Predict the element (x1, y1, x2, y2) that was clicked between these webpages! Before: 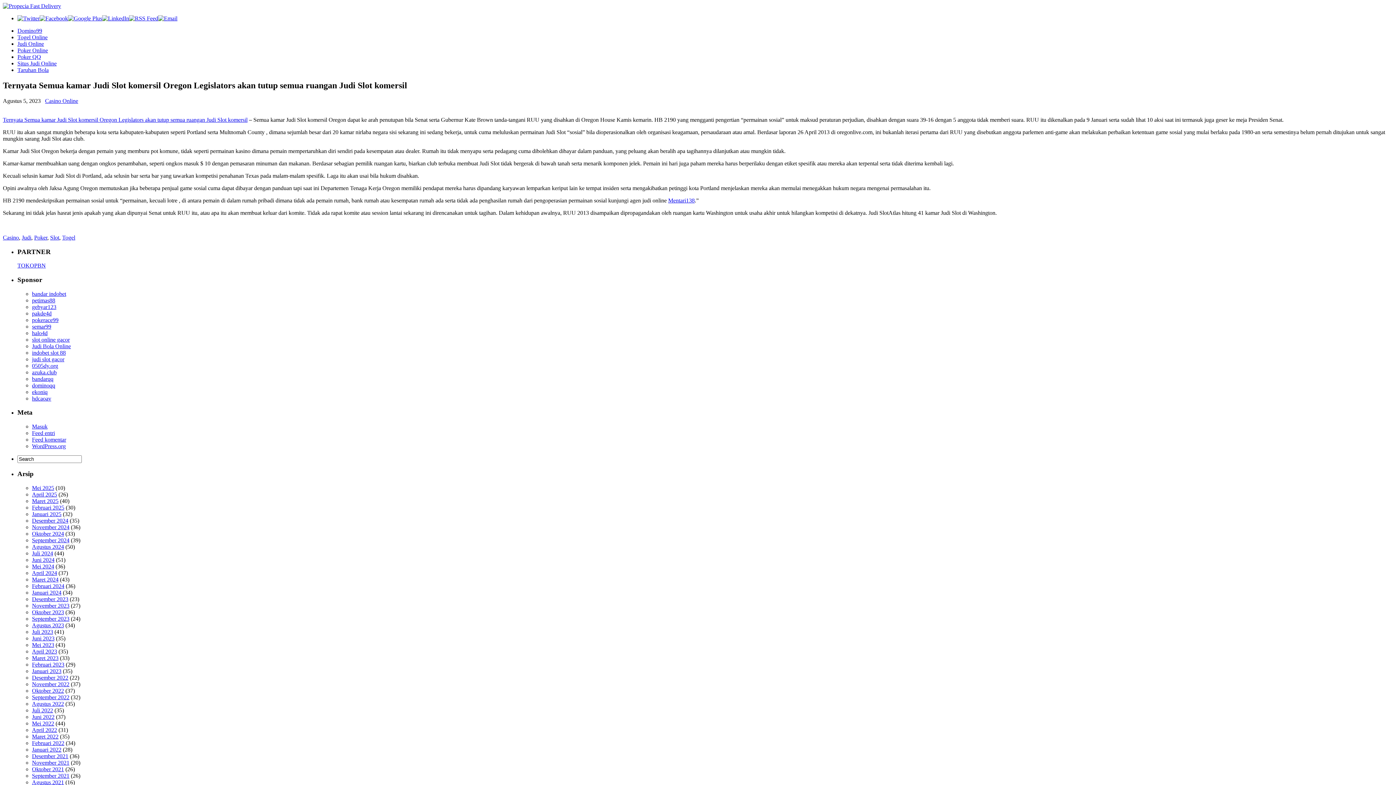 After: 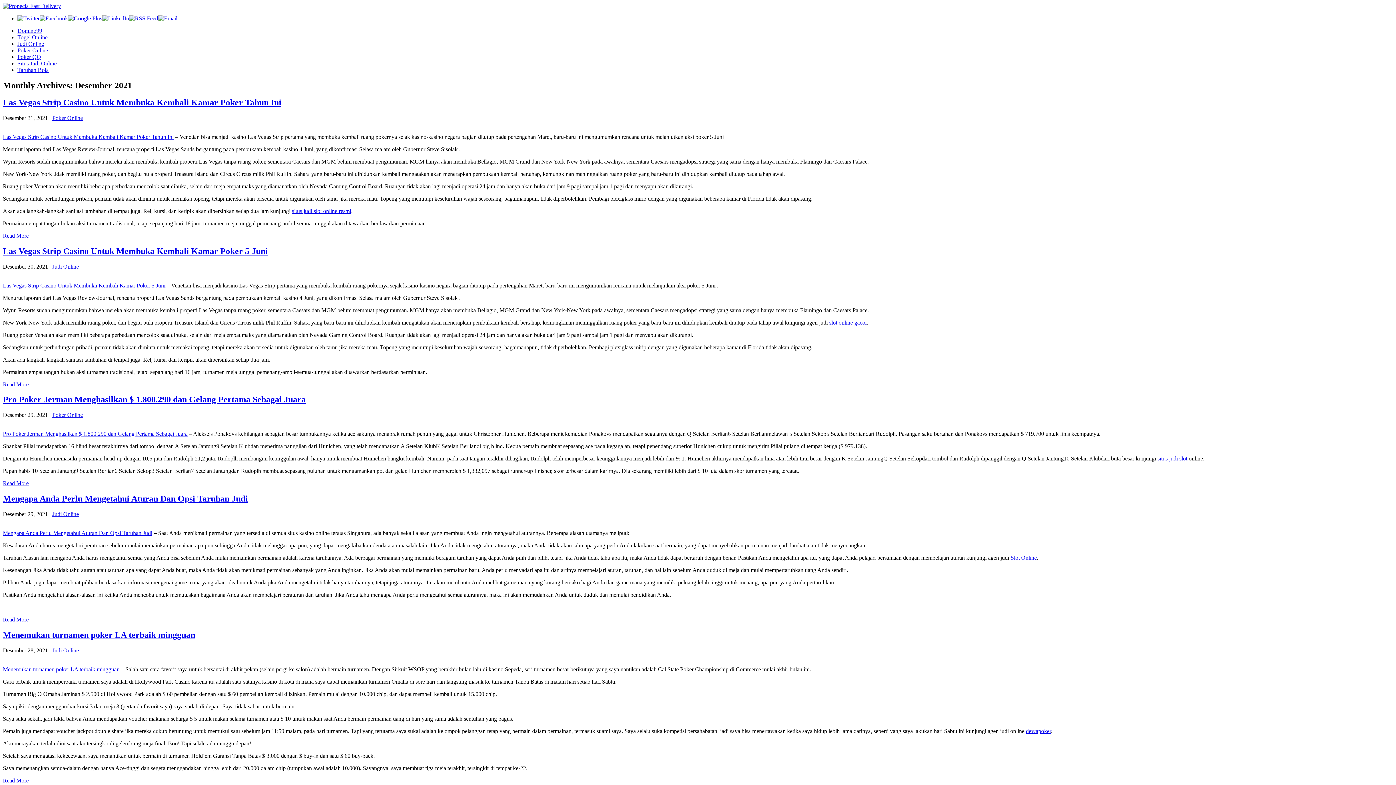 Action: label: Desember 2021 bbox: (32, 753, 68, 759)